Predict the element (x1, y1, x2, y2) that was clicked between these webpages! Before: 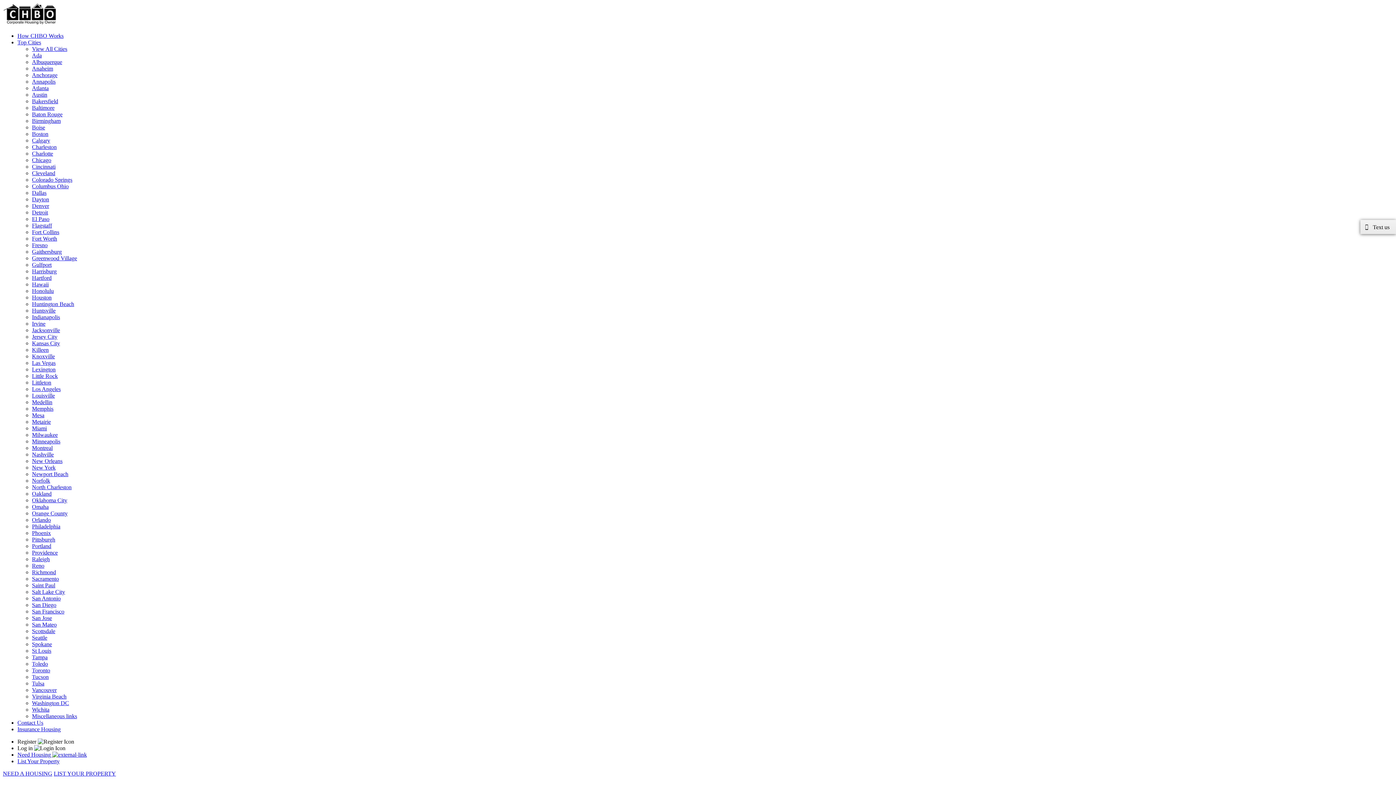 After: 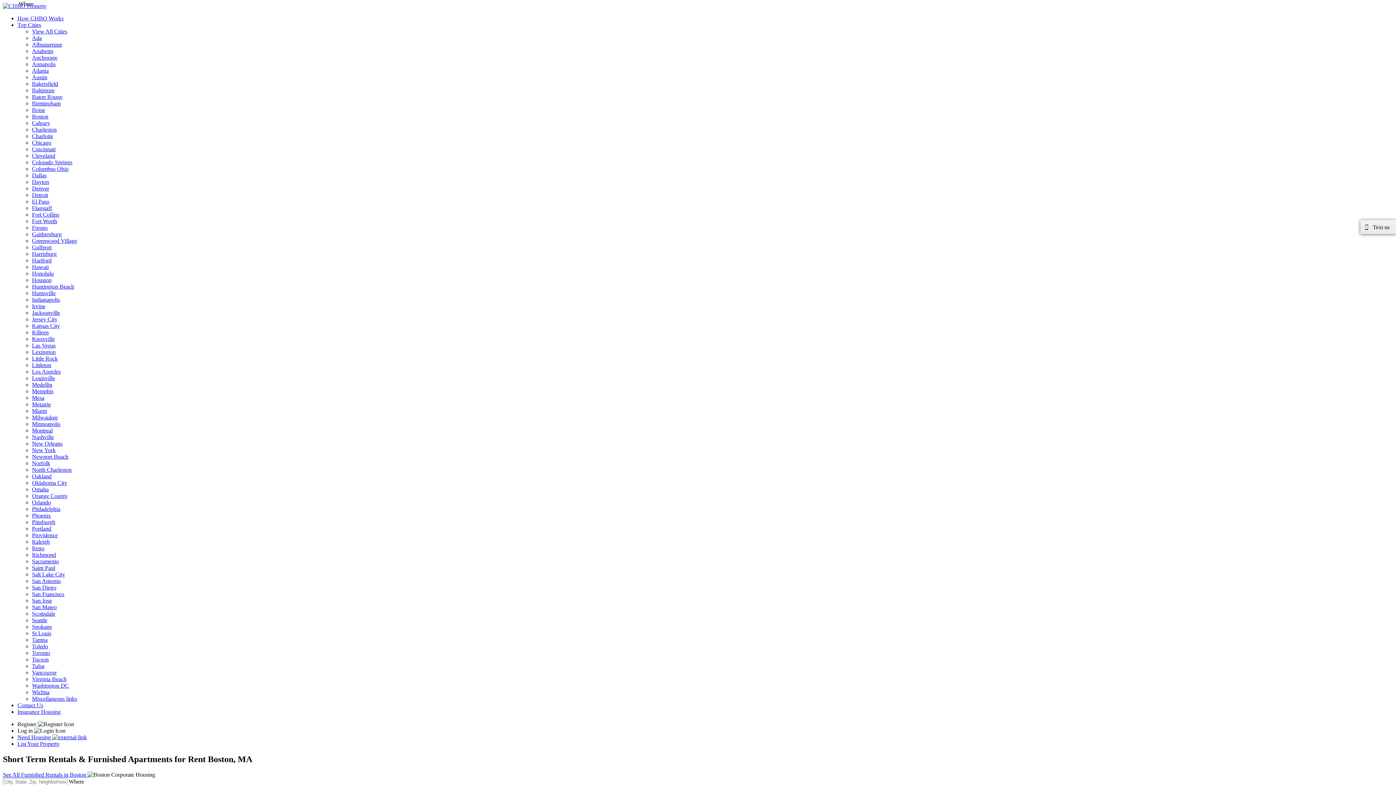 Action: label: Boston bbox: (32, 130, 48, 137)